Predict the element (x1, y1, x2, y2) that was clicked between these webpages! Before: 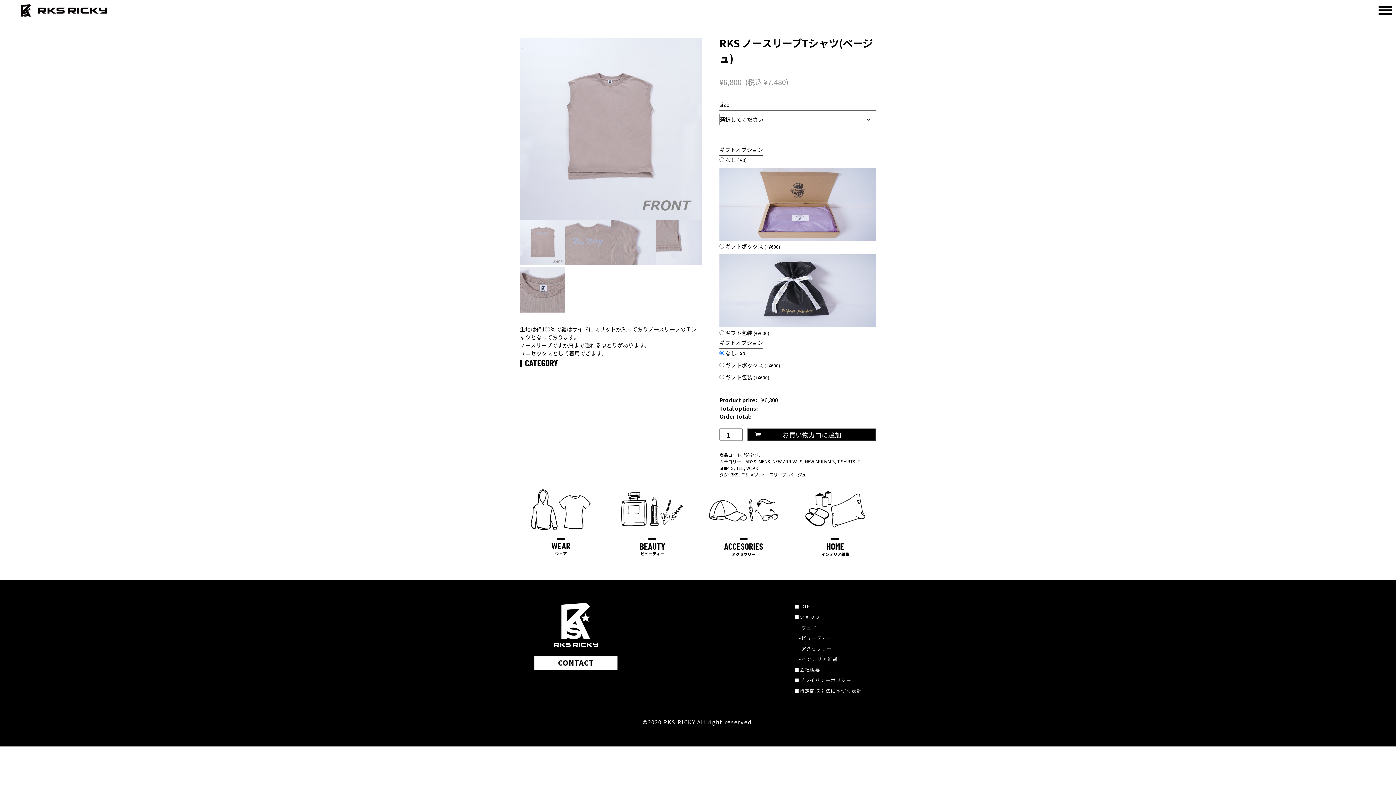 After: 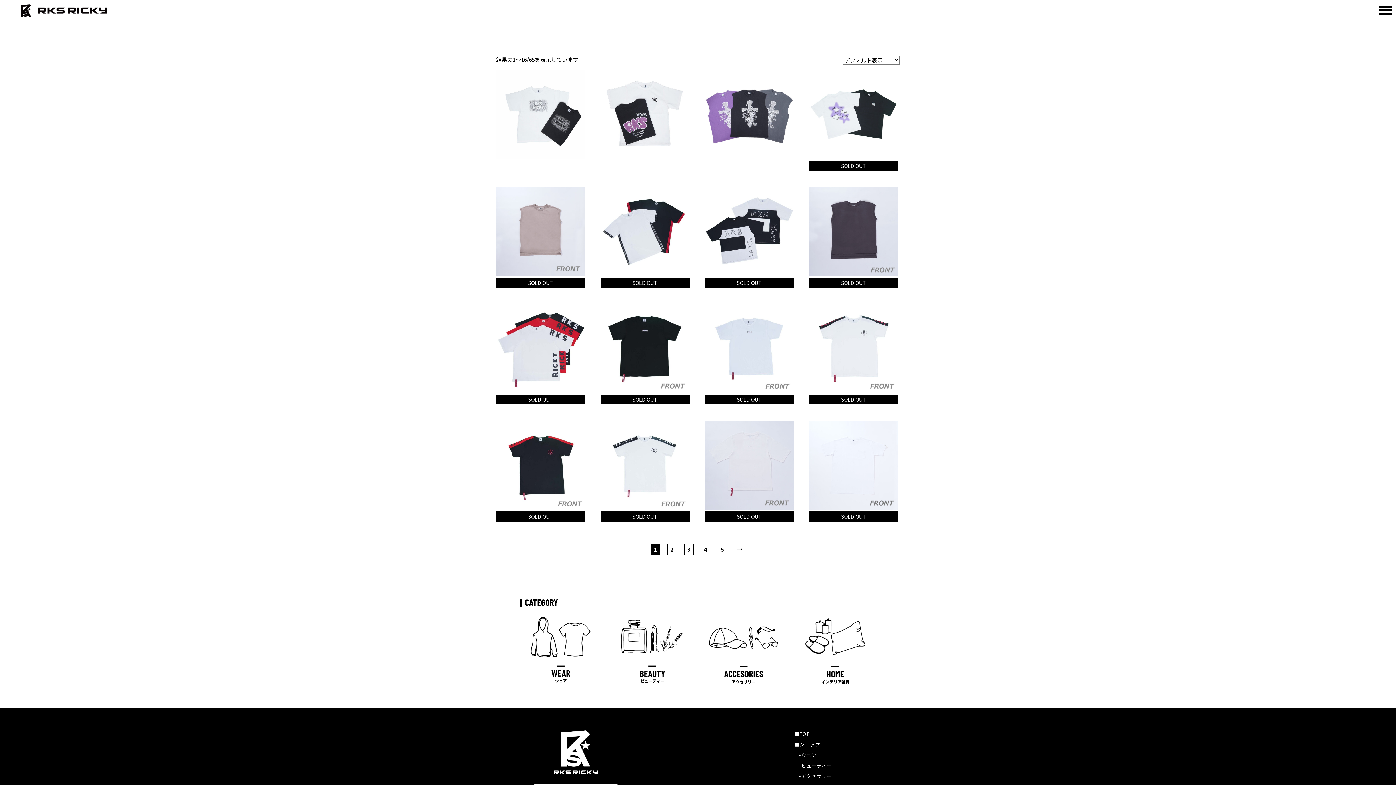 Action: bbox: (837, 458, 855, 464) label: T-SHIRTS